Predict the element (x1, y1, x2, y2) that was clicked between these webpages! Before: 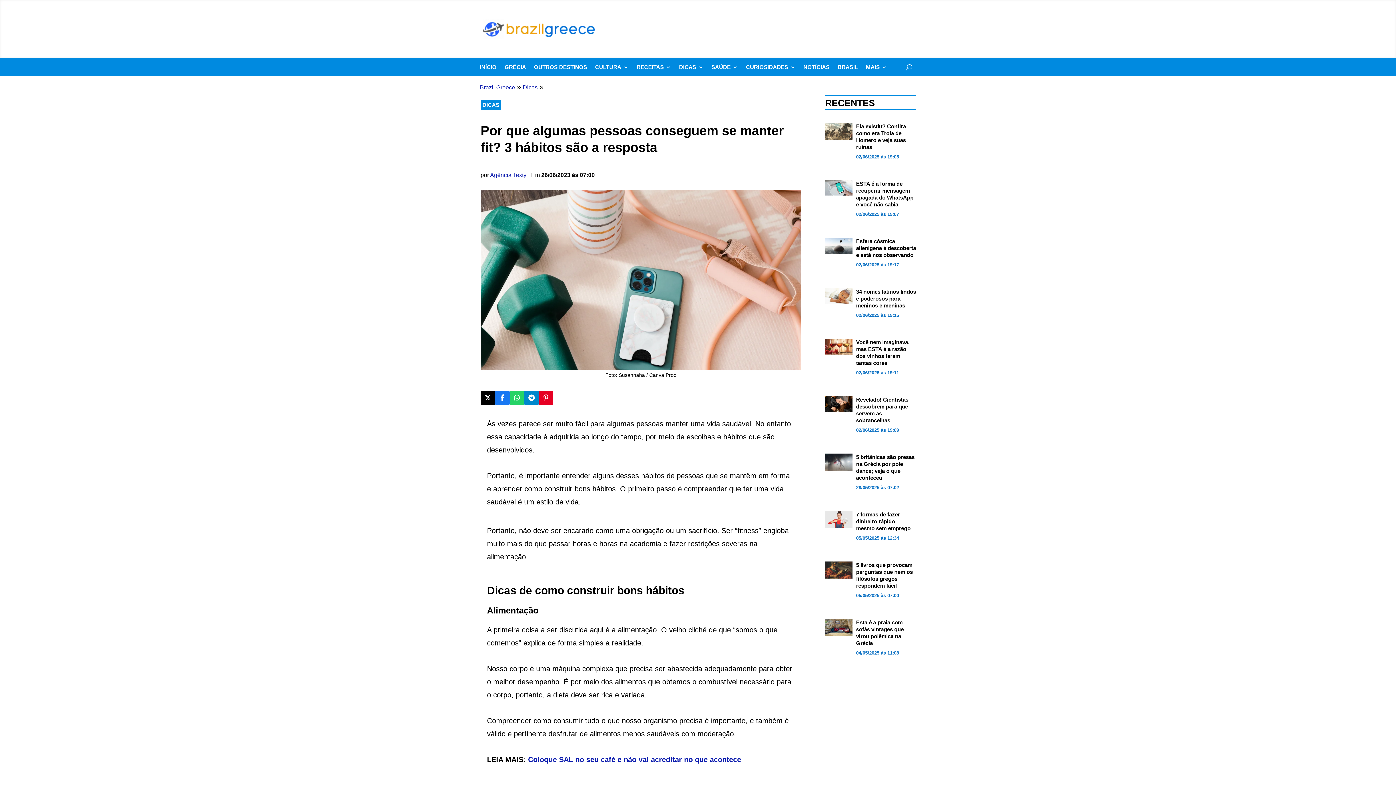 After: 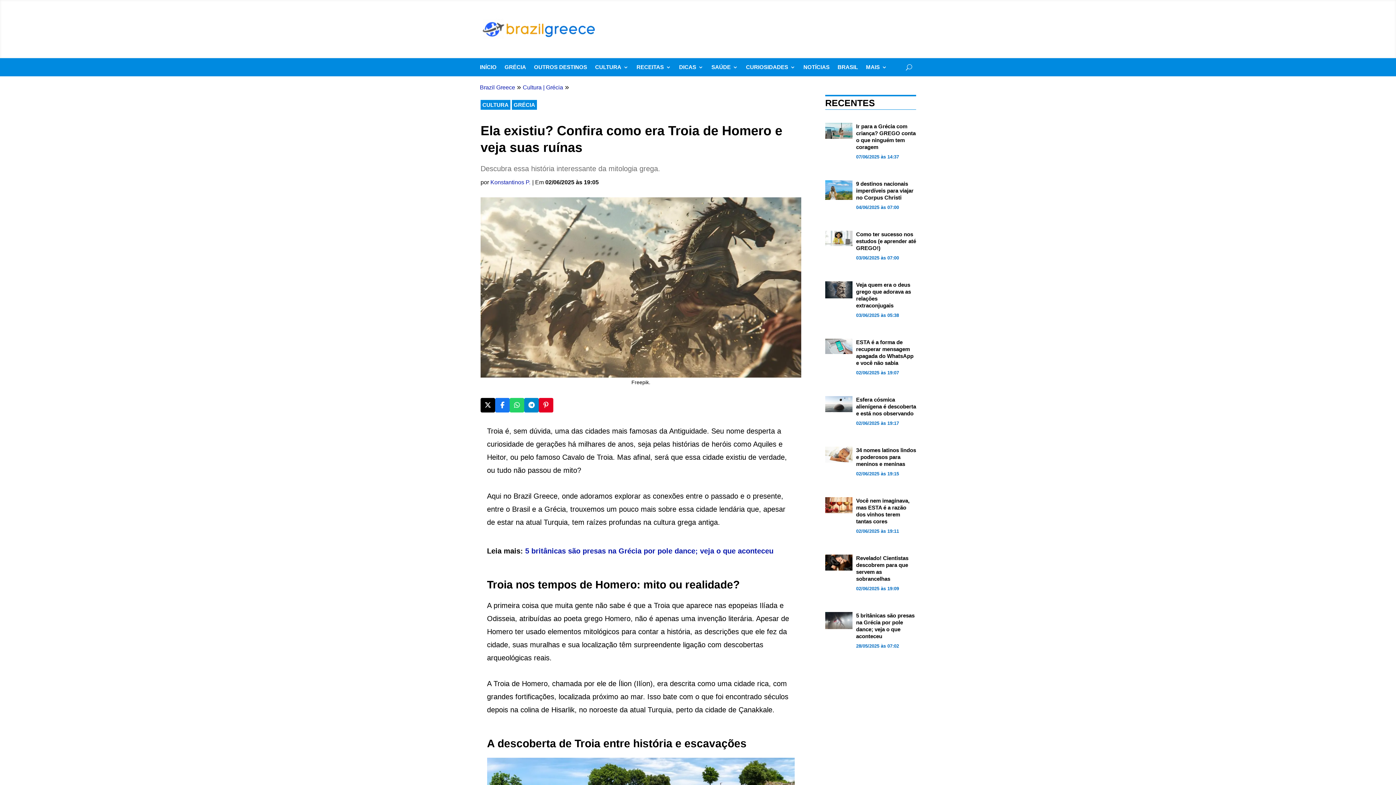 Action: bbox: (825, 122, 852, 139)